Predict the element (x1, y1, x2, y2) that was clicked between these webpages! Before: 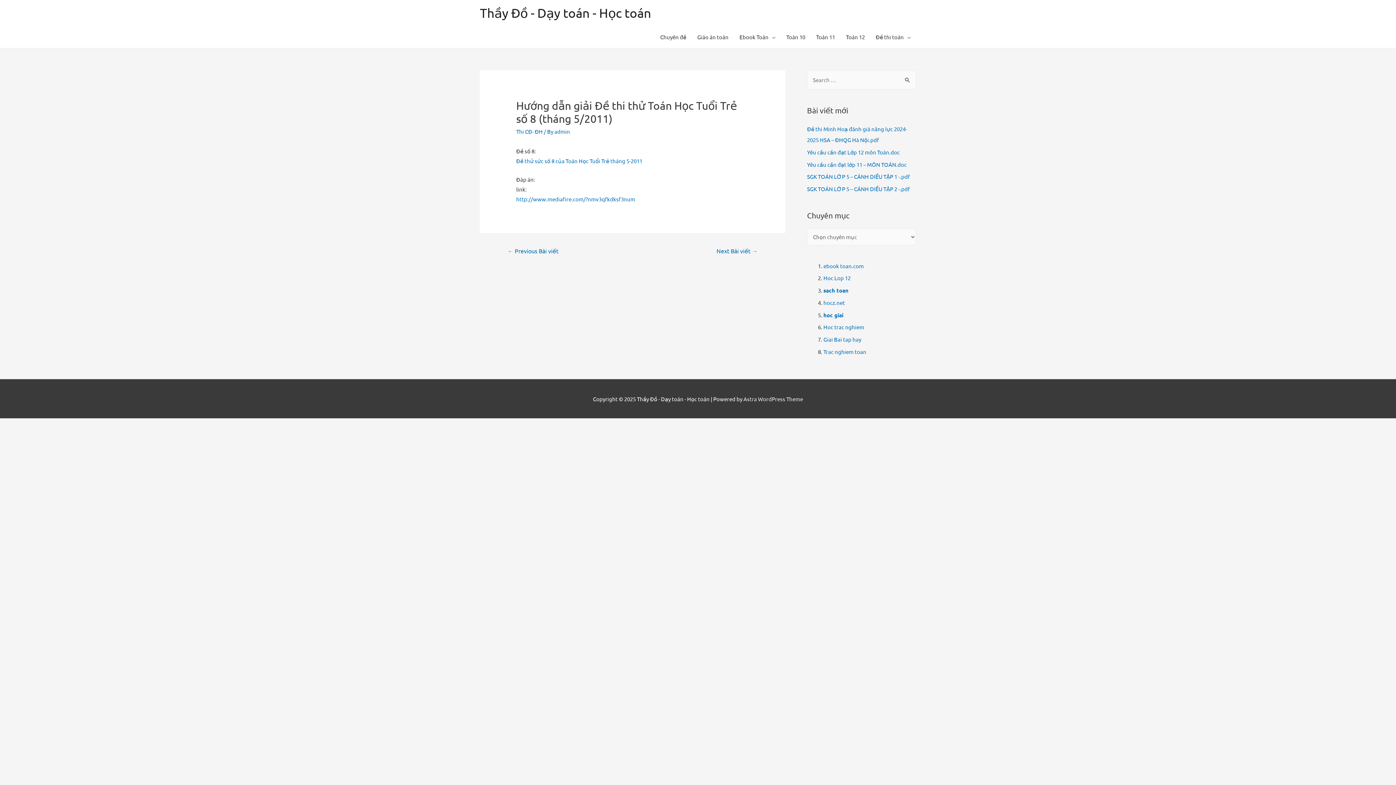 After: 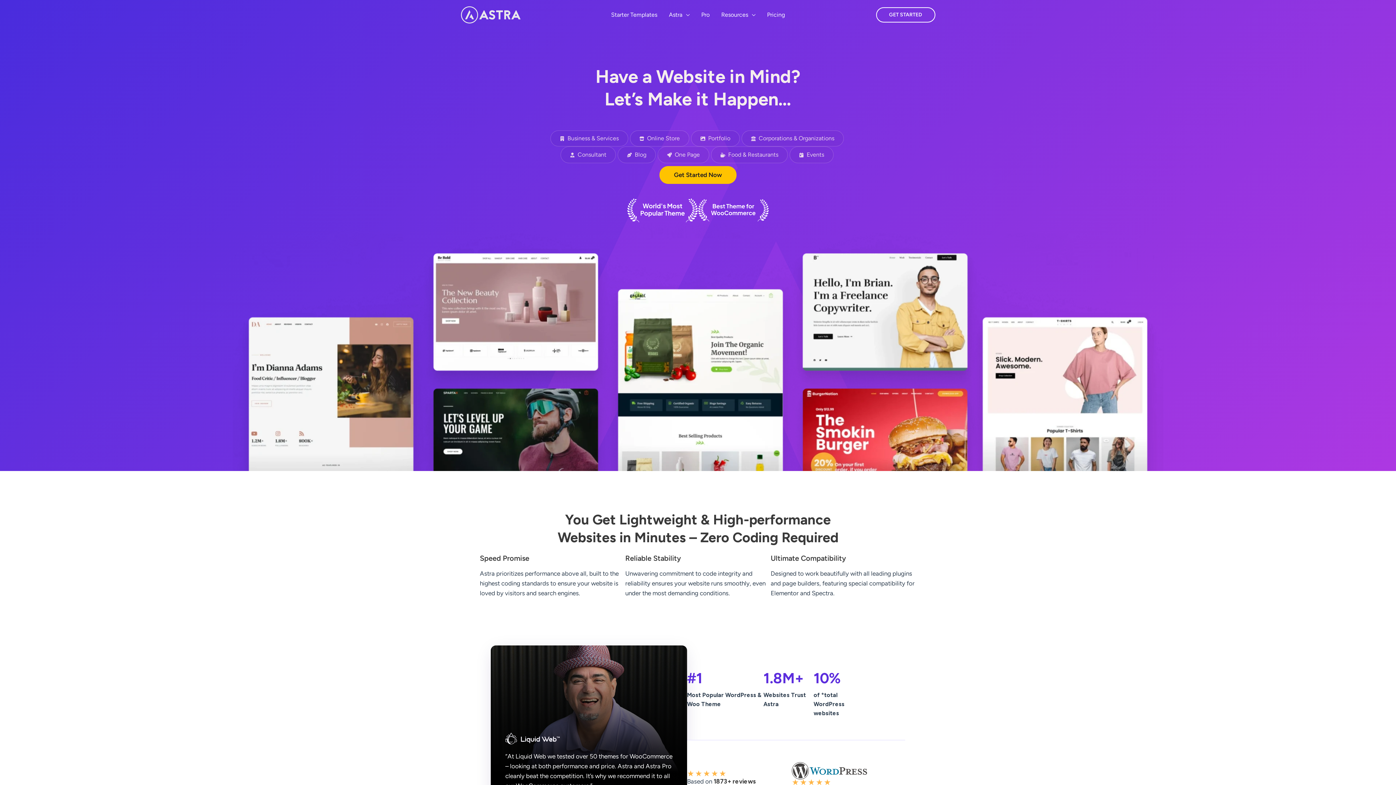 Action: label: Astra WordPress Theme bbox: (743, 395, 803, 402)